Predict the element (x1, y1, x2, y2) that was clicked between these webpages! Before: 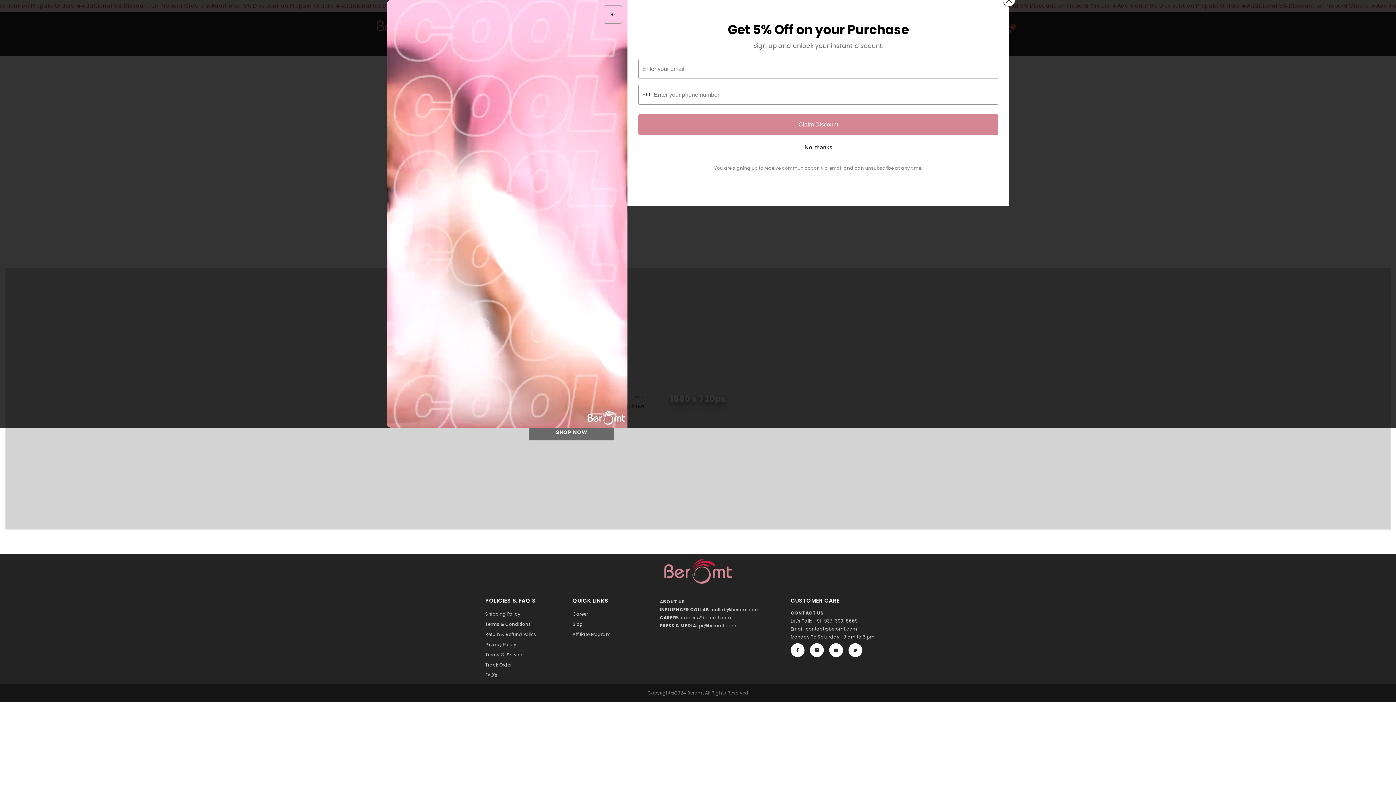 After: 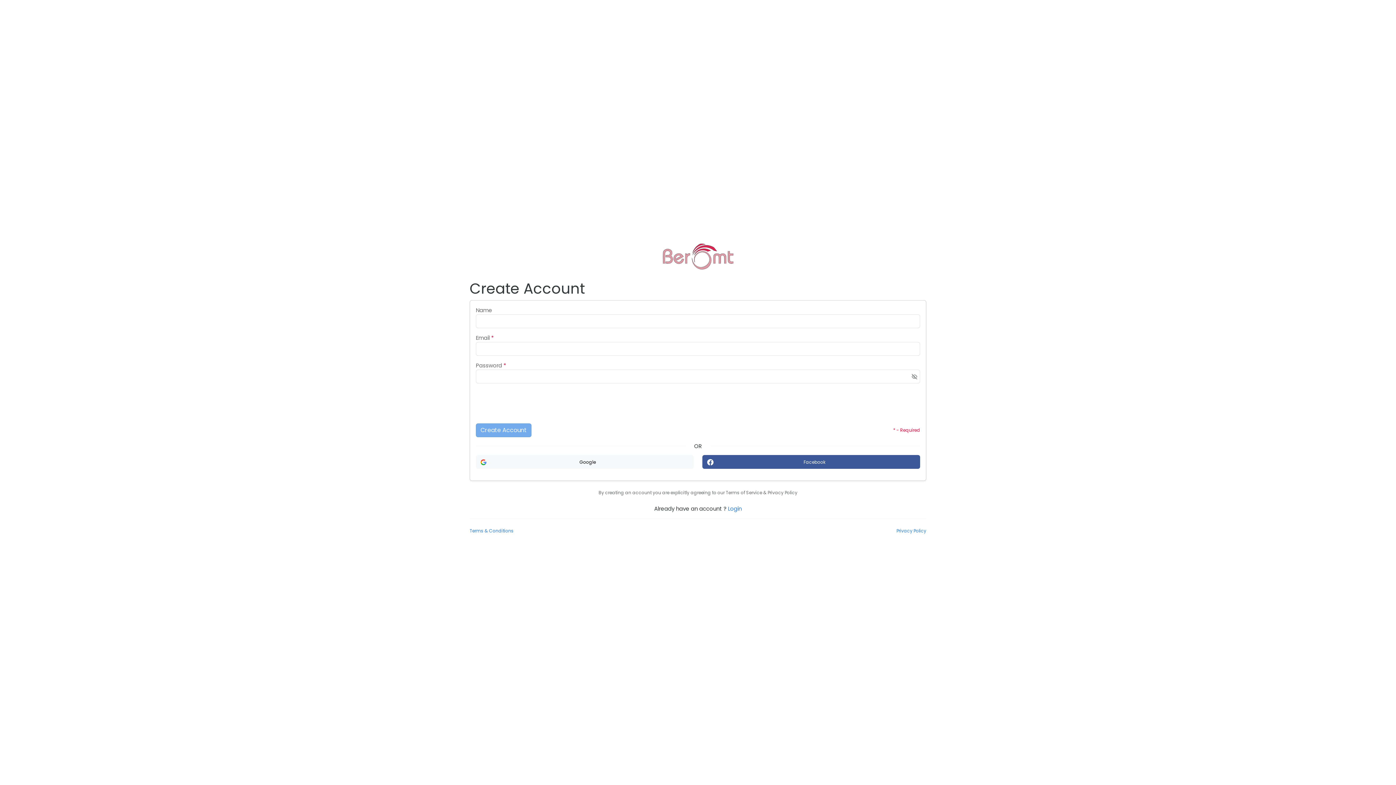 Action: bbox: (572, 629, 610, 640) label: Affiliate Program